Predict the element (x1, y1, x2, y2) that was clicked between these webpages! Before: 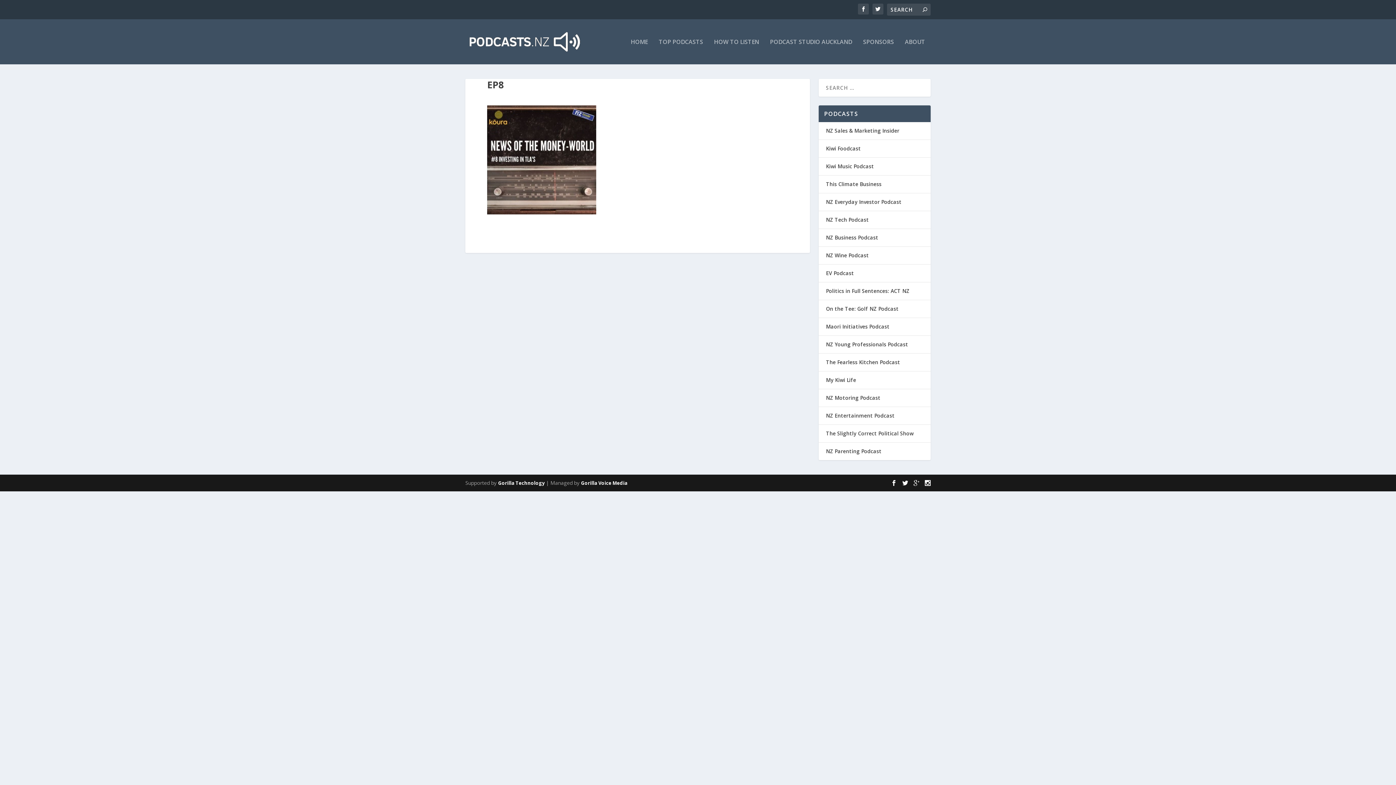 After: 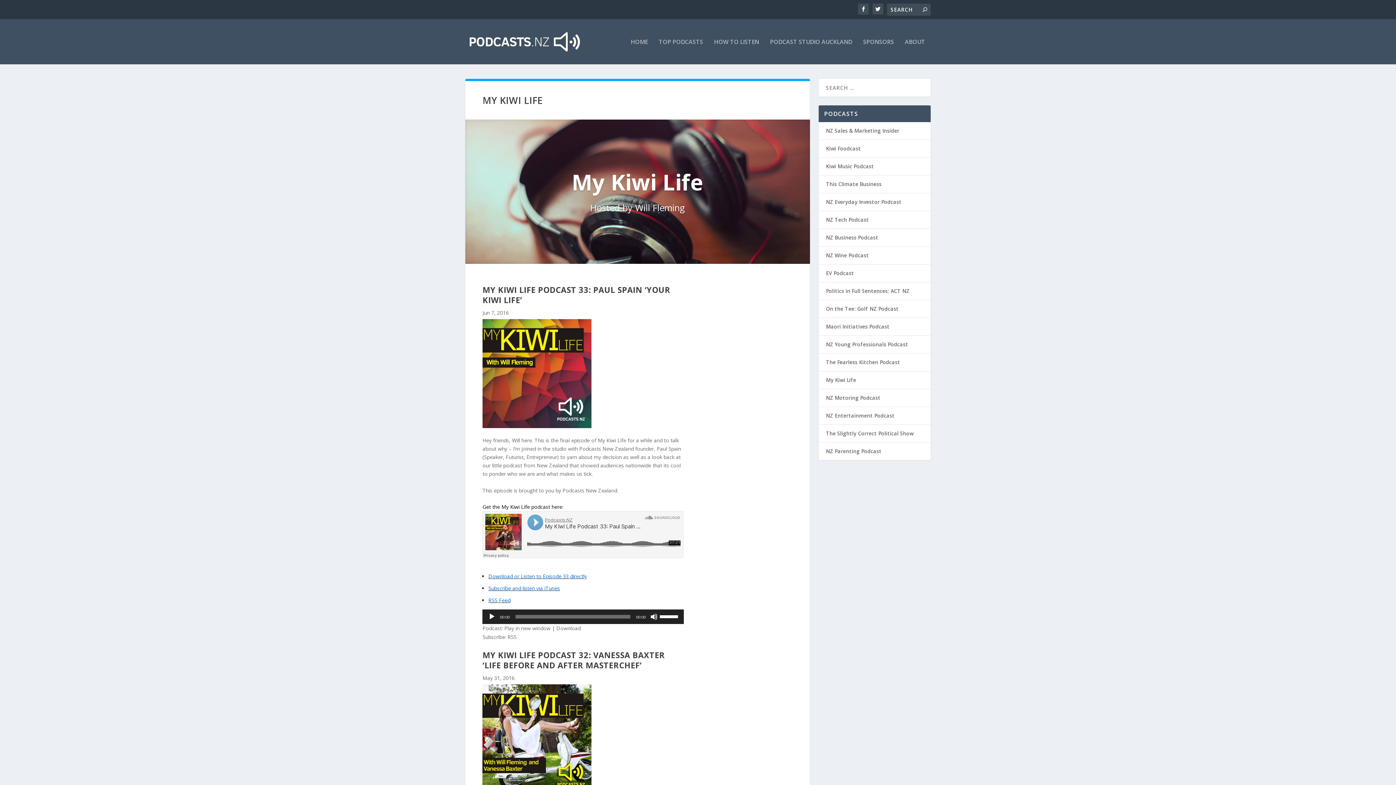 Action: label: My Kiwi Life bbox: (826, 376, 856, 383)